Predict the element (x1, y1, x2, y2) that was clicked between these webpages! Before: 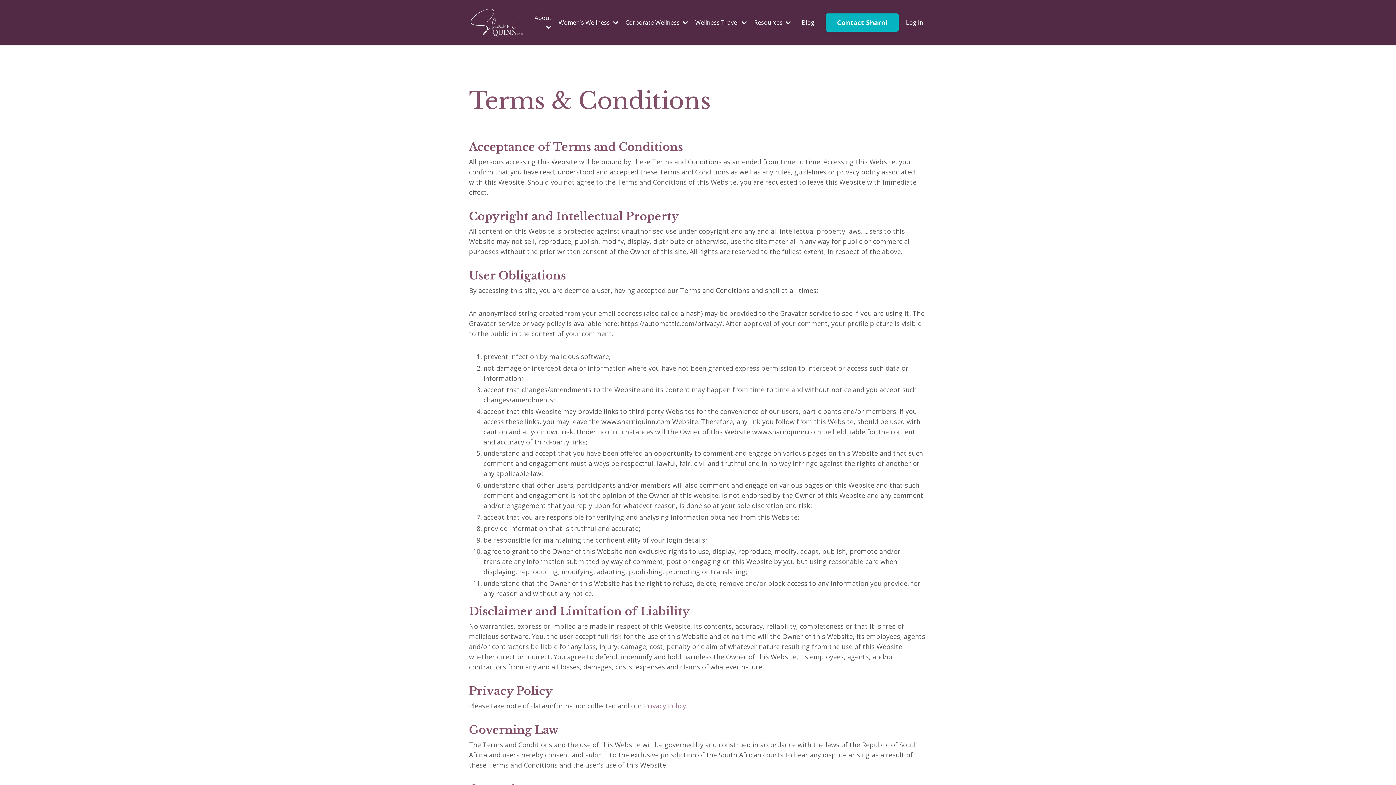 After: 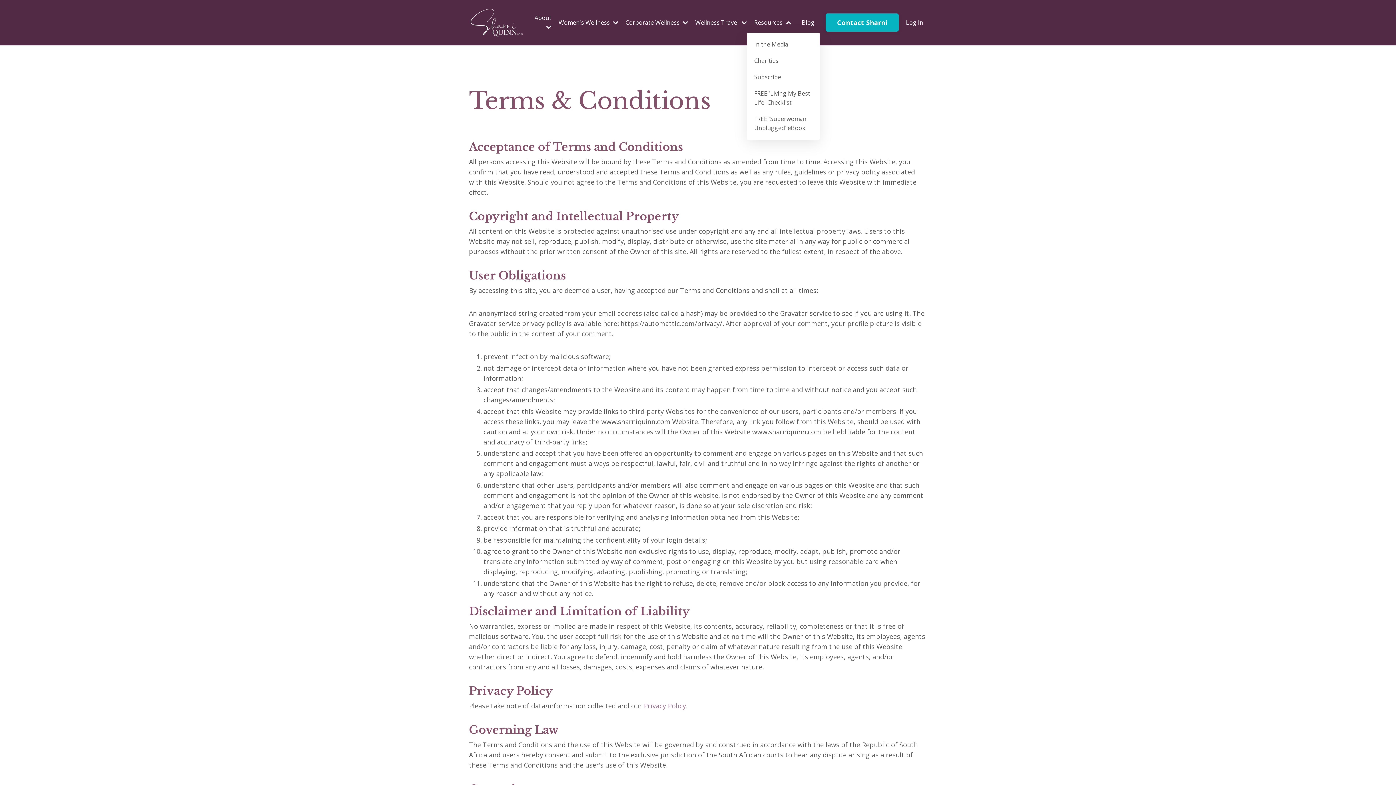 Action: bbox: (754, 18, 791, 27) label: Resources 